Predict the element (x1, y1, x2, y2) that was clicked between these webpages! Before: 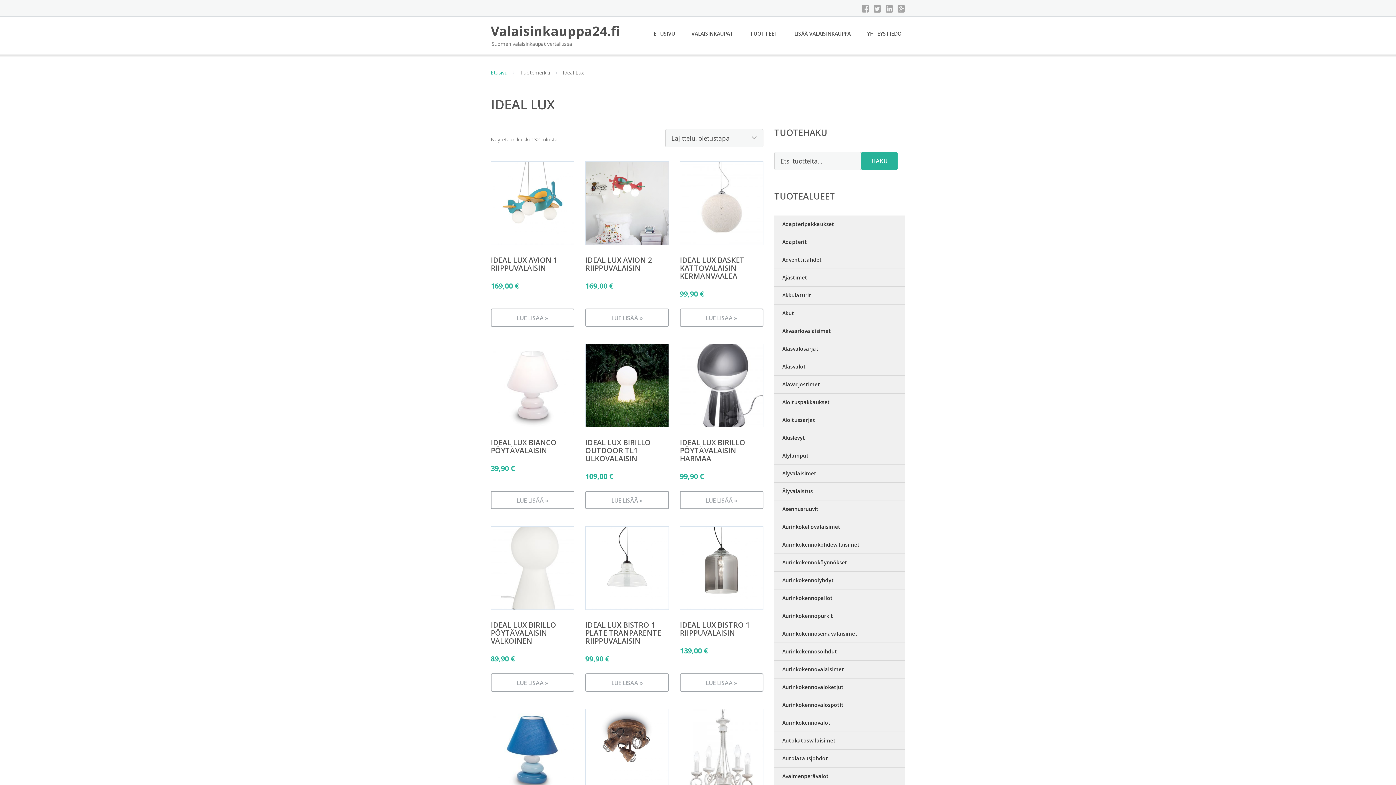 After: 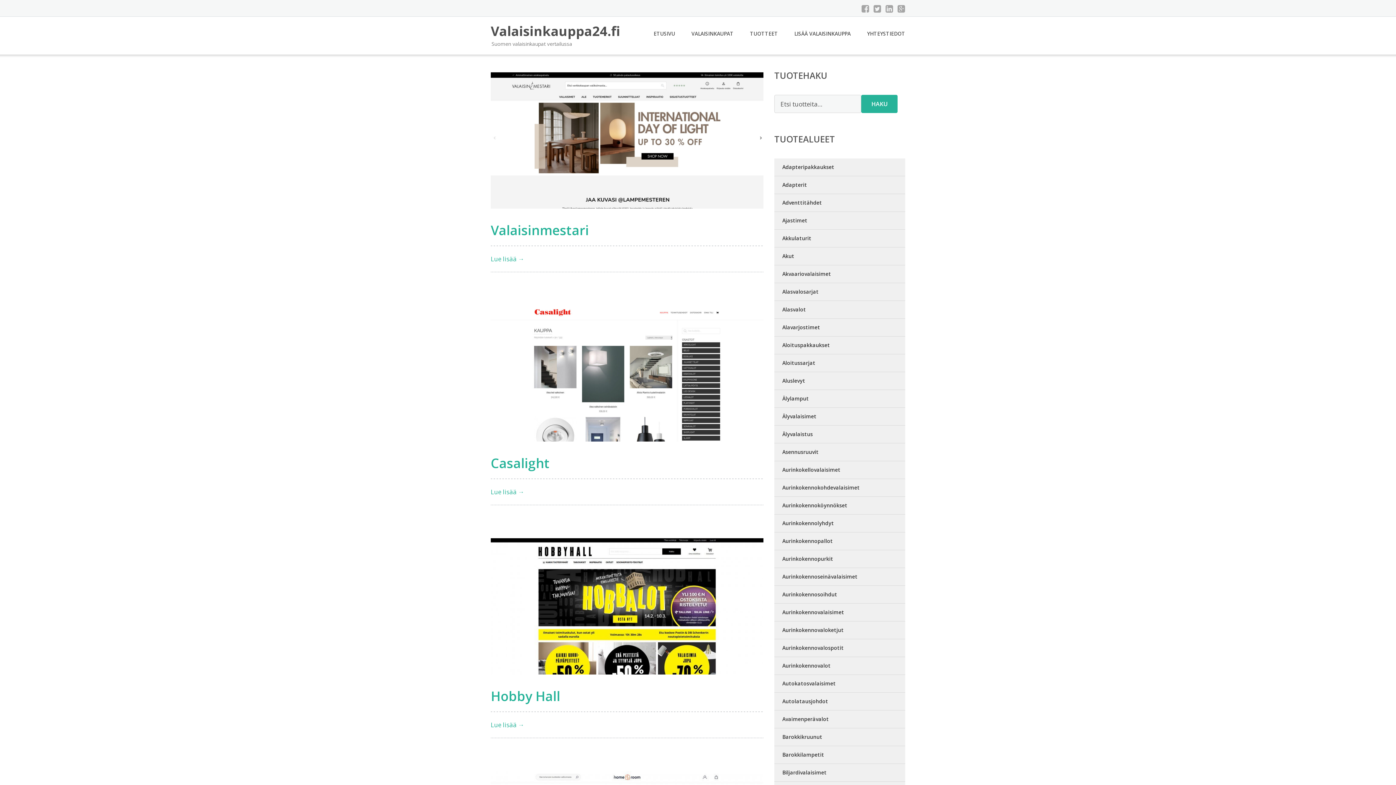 Action: label: ETUSIVU bbox: (653, 26, 675, 41)